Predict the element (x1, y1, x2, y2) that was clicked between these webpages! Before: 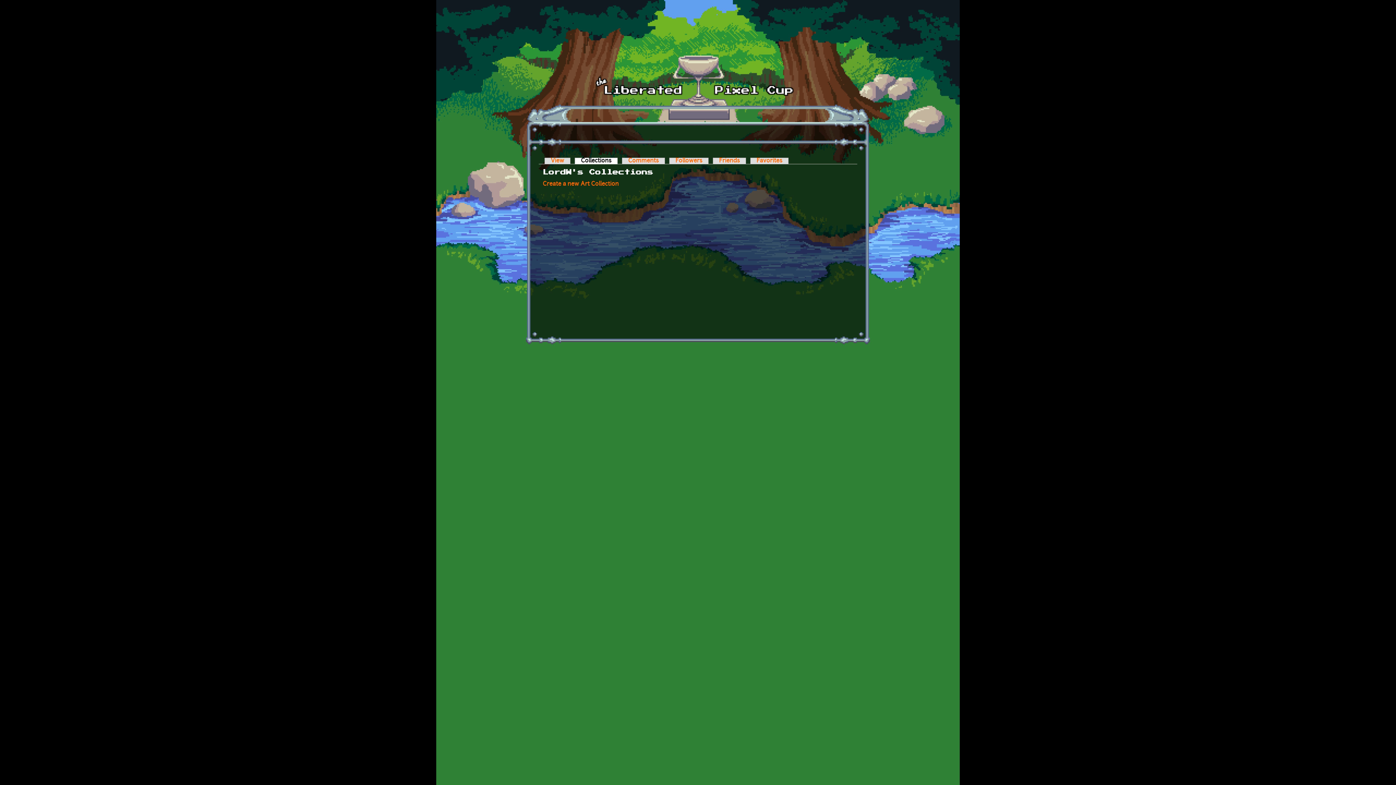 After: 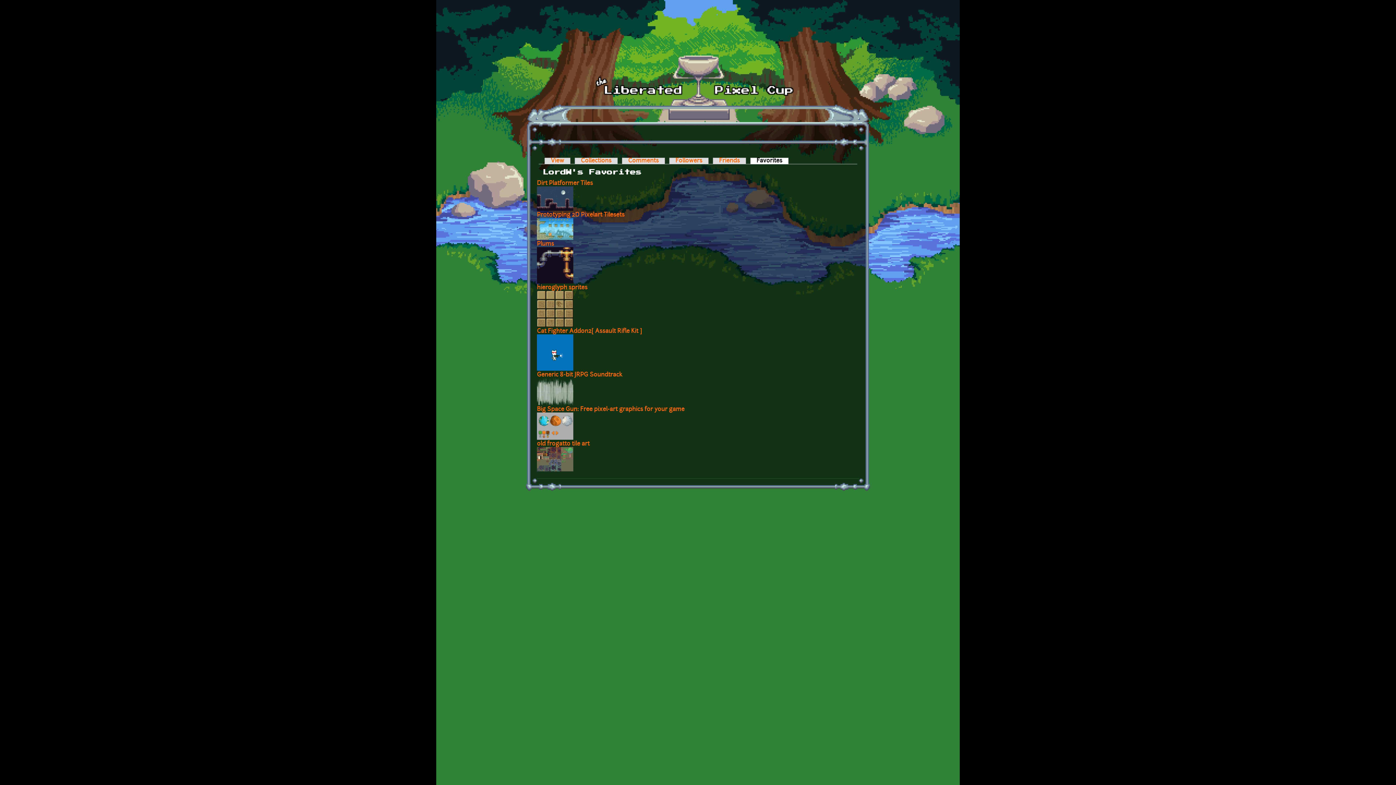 Action: bbox: (750, 157, 788, 164) label: Favorites